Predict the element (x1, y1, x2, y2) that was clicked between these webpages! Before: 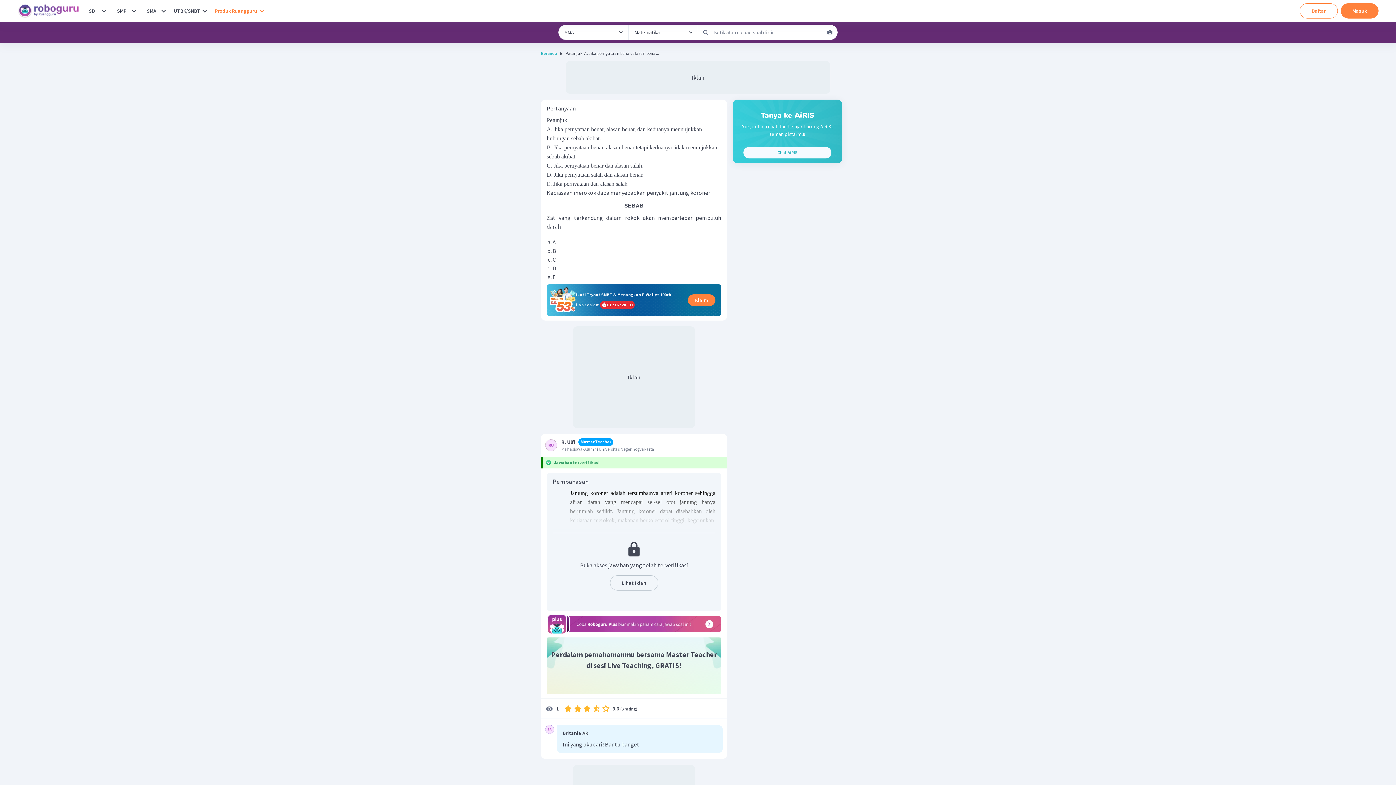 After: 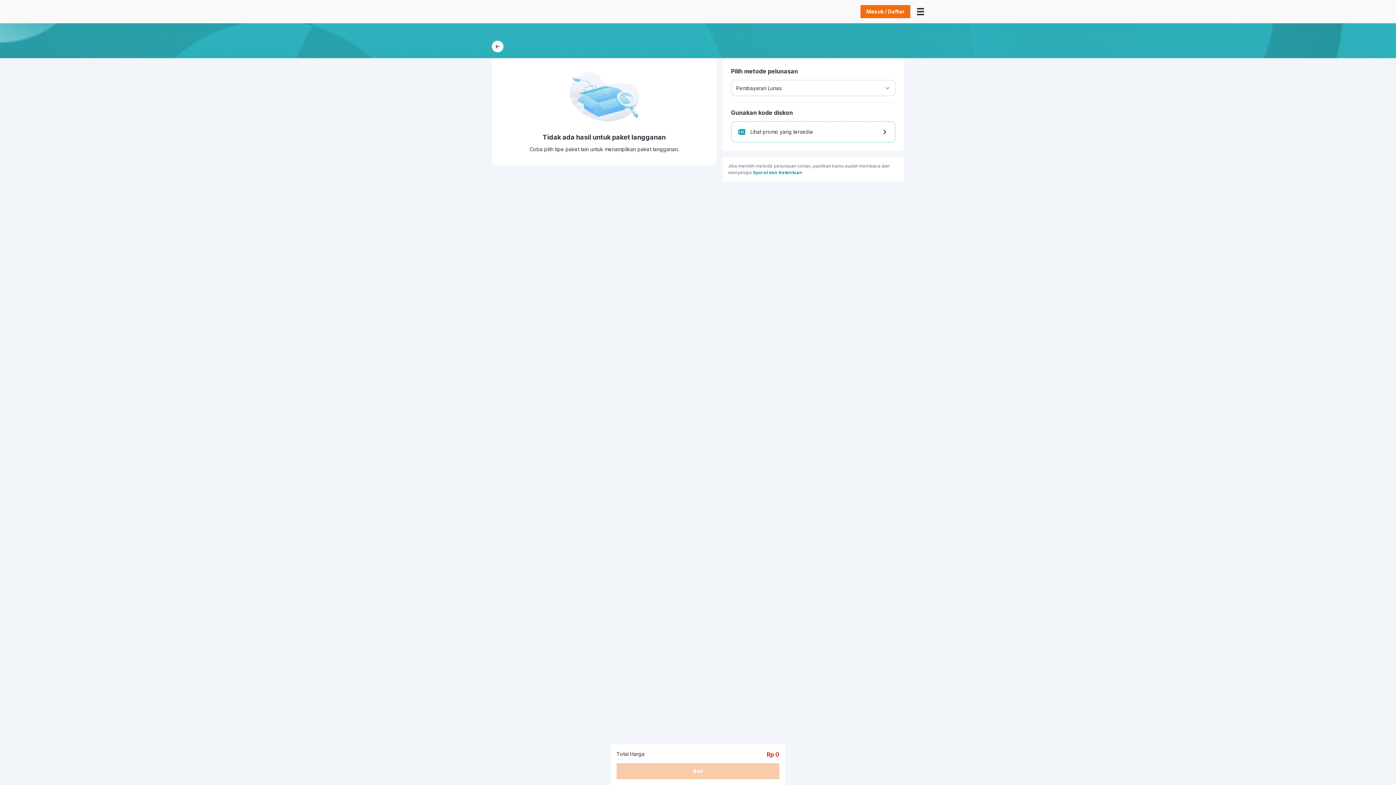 Action: label: Klaim bbox: (688, 294, 715, 306)